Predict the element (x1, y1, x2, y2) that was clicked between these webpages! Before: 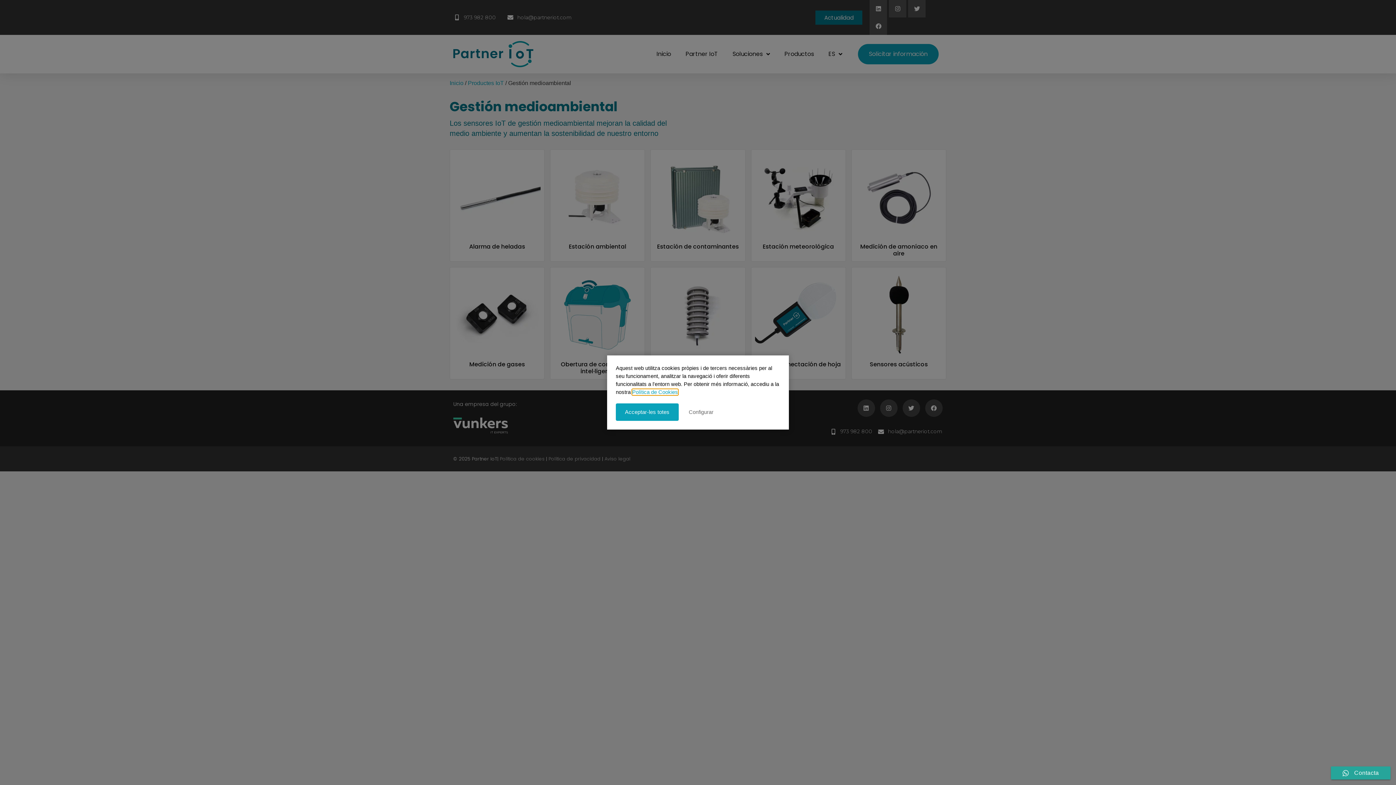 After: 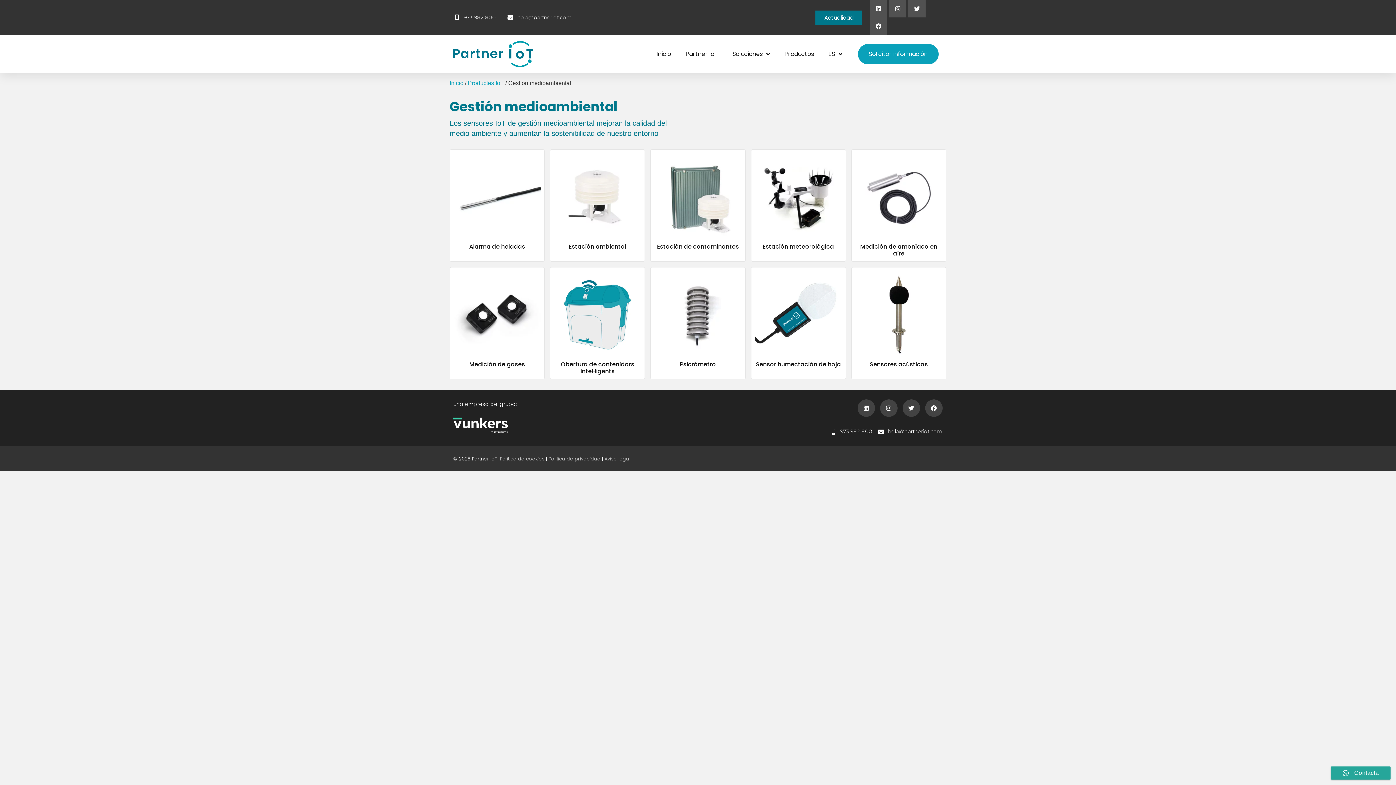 Action: label: Acceptar-les totes bbox: (616, 403, 678, 421)